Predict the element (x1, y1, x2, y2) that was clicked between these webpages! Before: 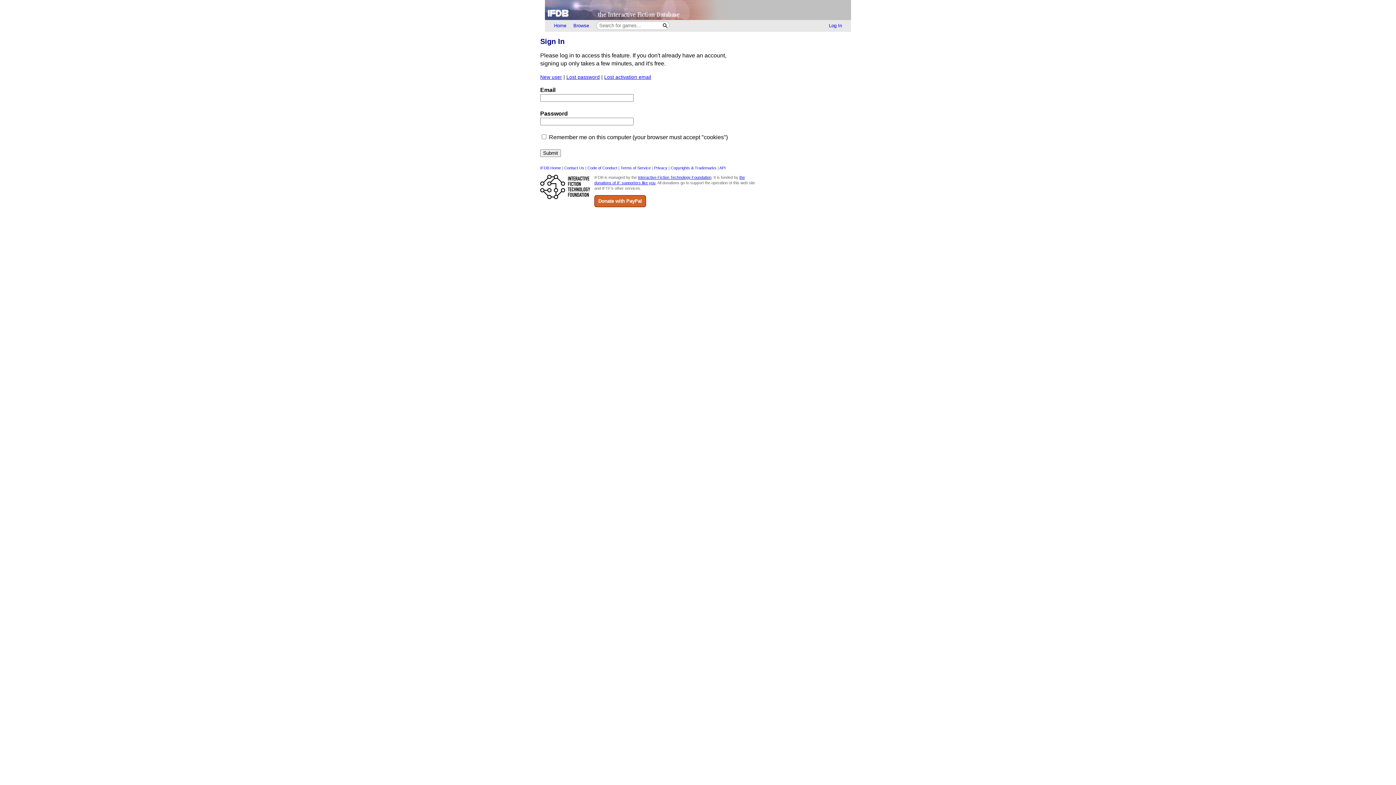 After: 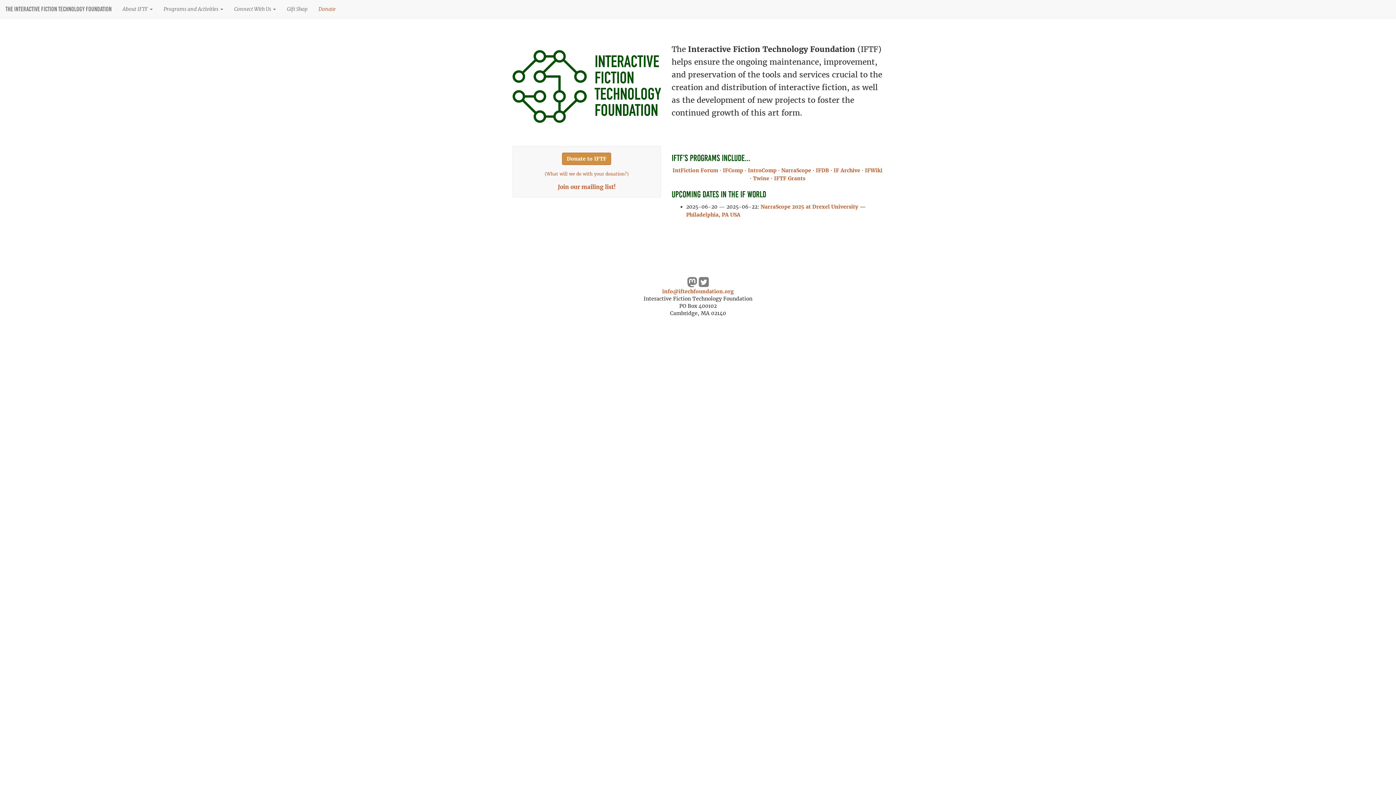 Action: label: Interactive Fiction Technology Foundation bbox: (638, 175, 711, 179)